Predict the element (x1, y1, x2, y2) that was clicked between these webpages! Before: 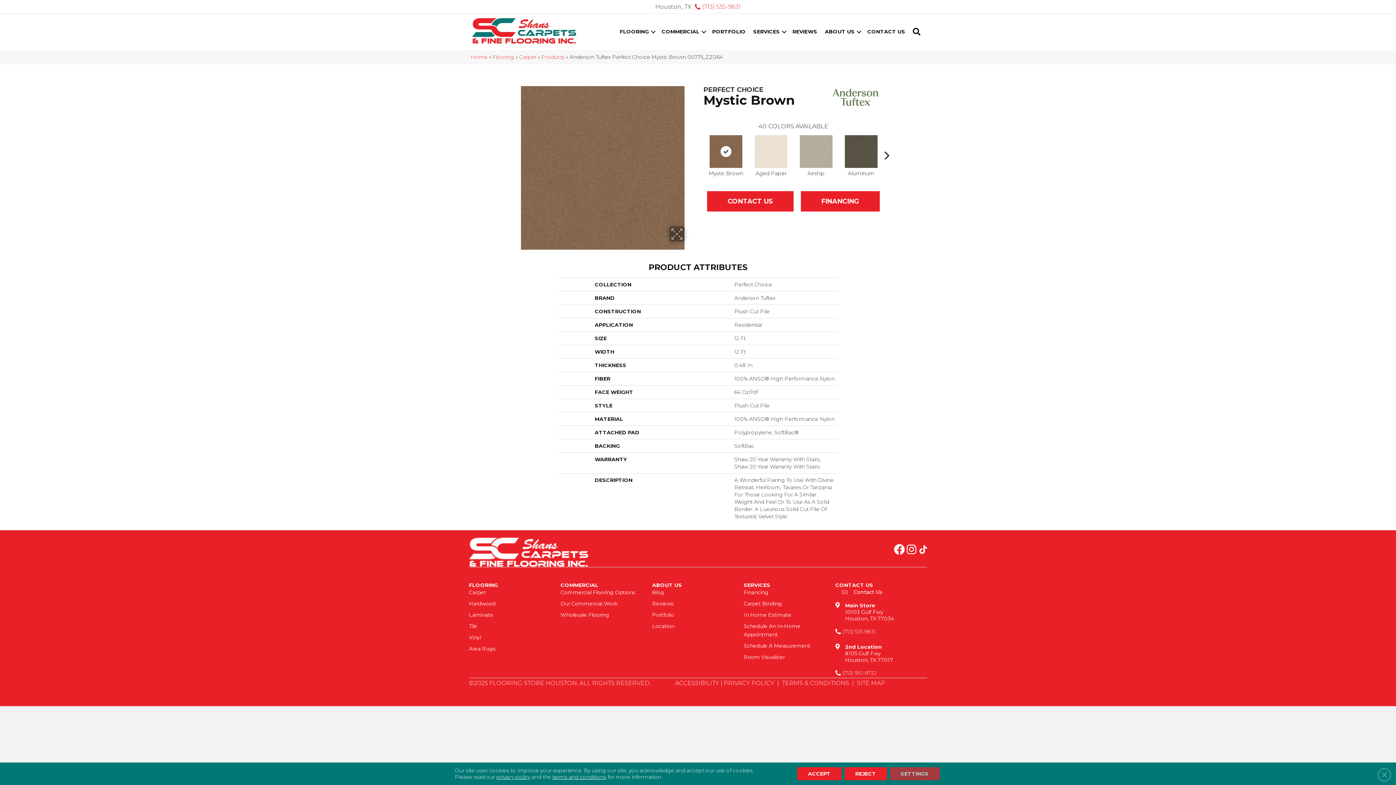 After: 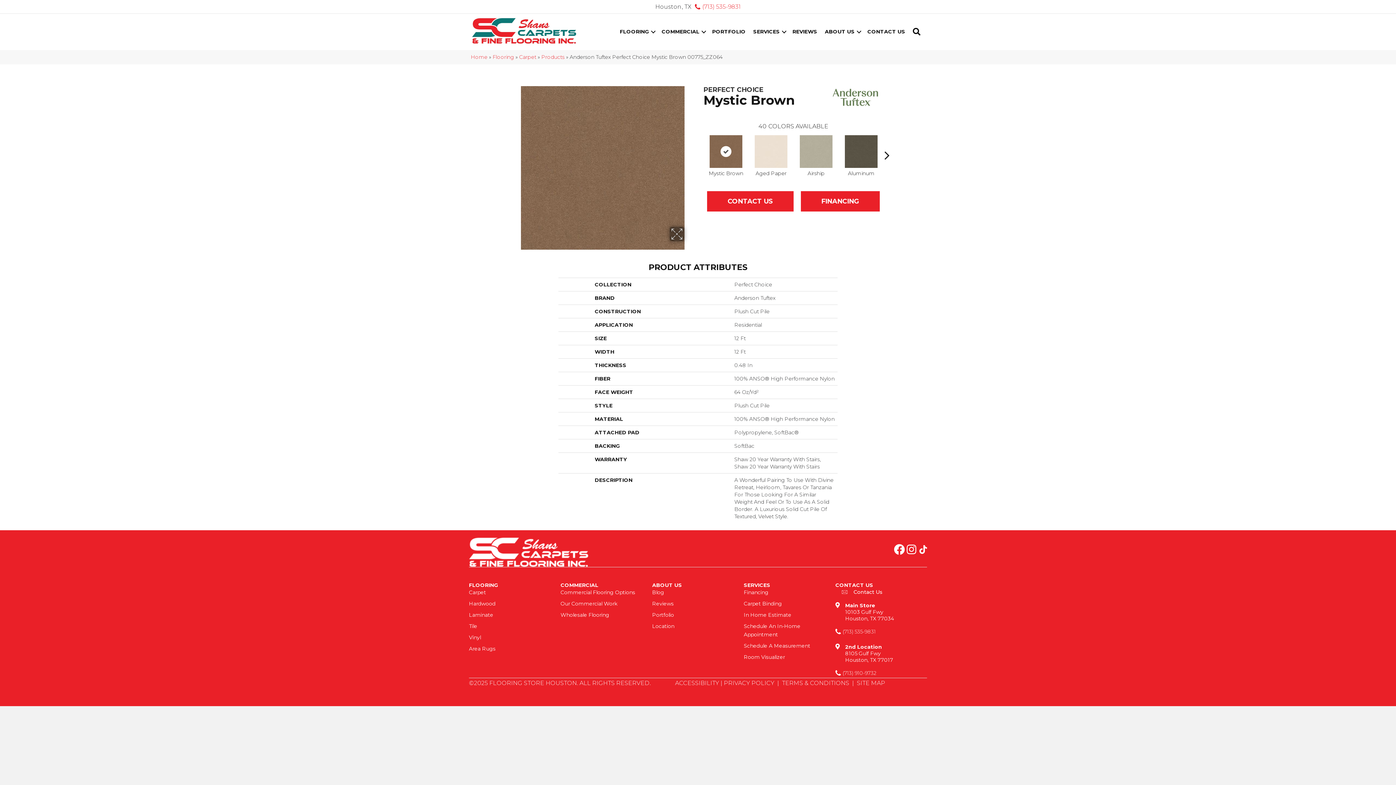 Action: bbox: (1378, 768, 1391, 781) label: Close GDPR Cookie Banner